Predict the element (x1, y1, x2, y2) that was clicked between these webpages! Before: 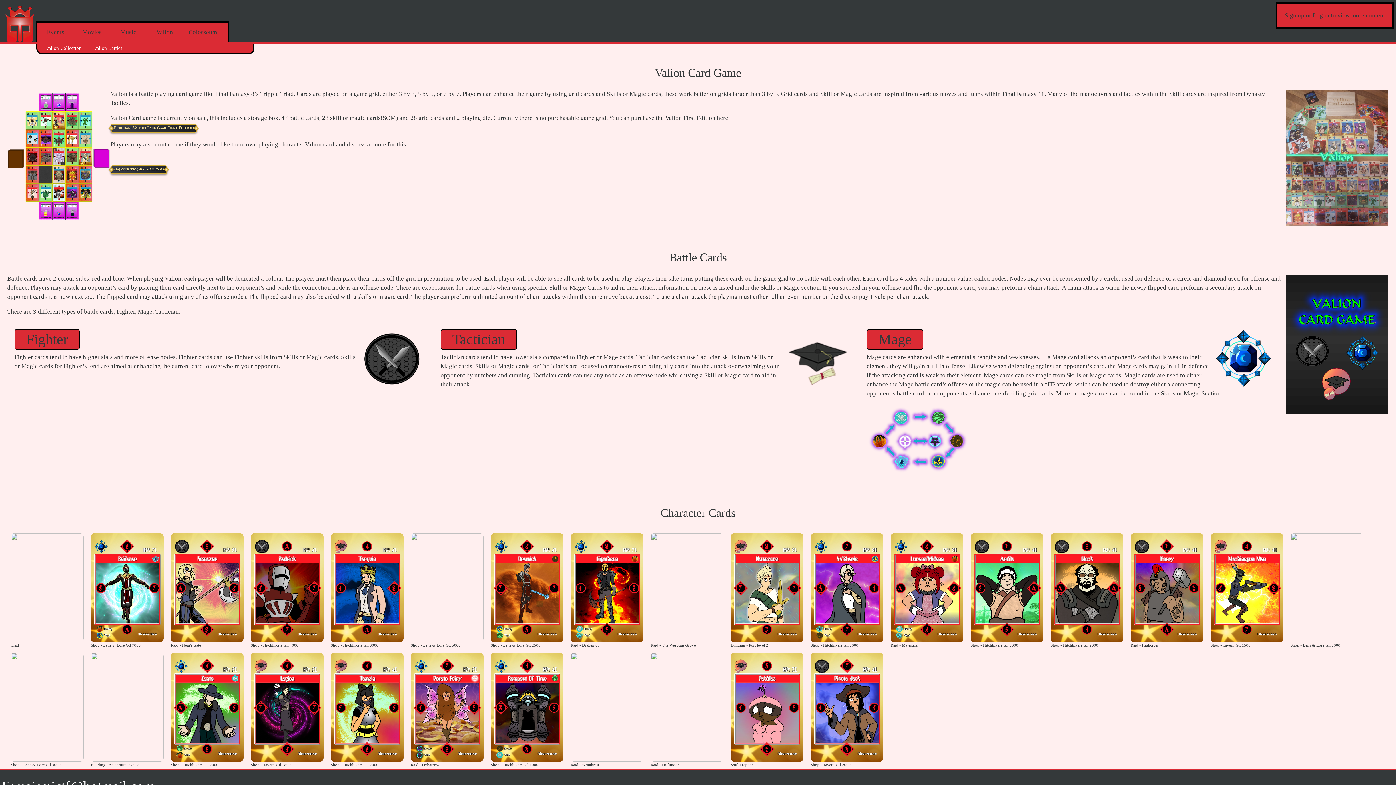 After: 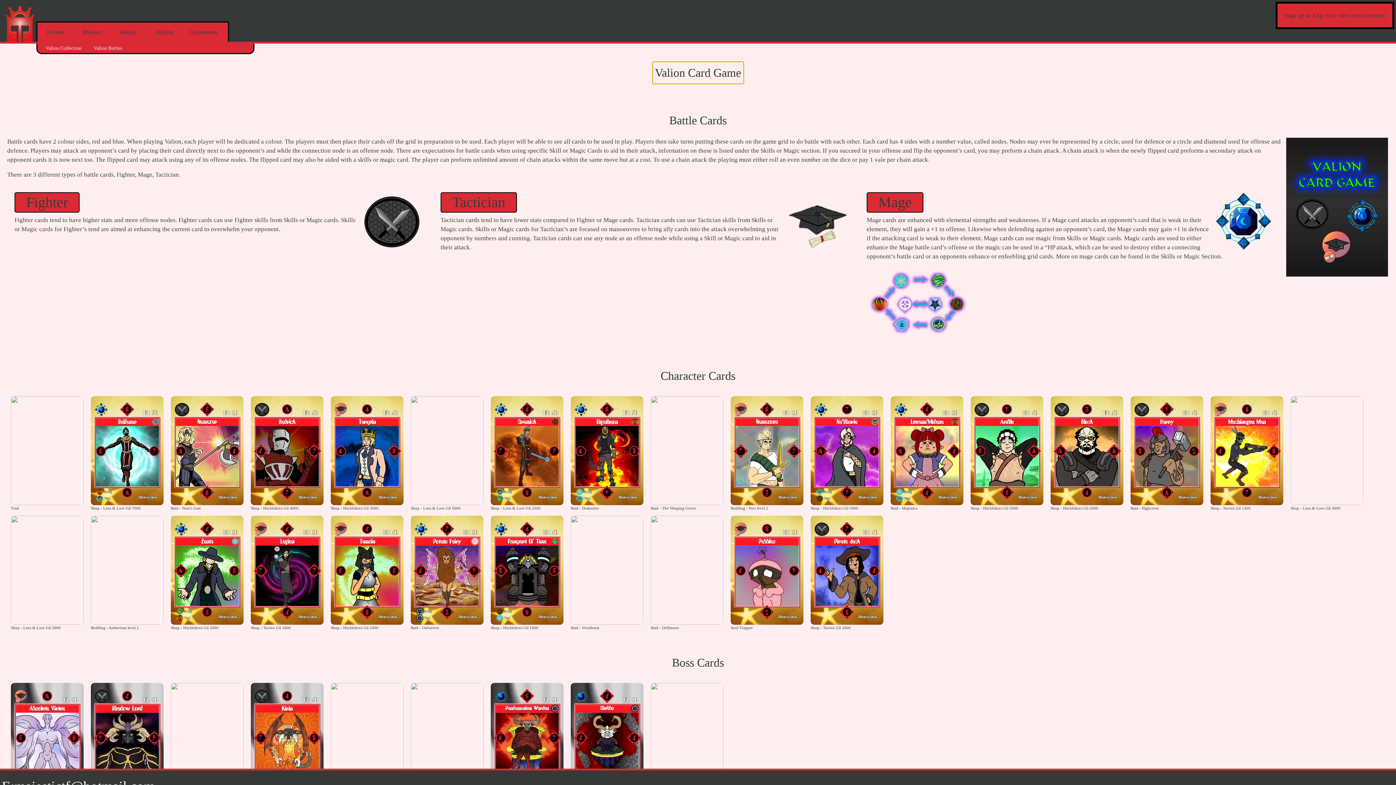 Action: bbox: (652, 61, 743, 84) label: Valion Card Game